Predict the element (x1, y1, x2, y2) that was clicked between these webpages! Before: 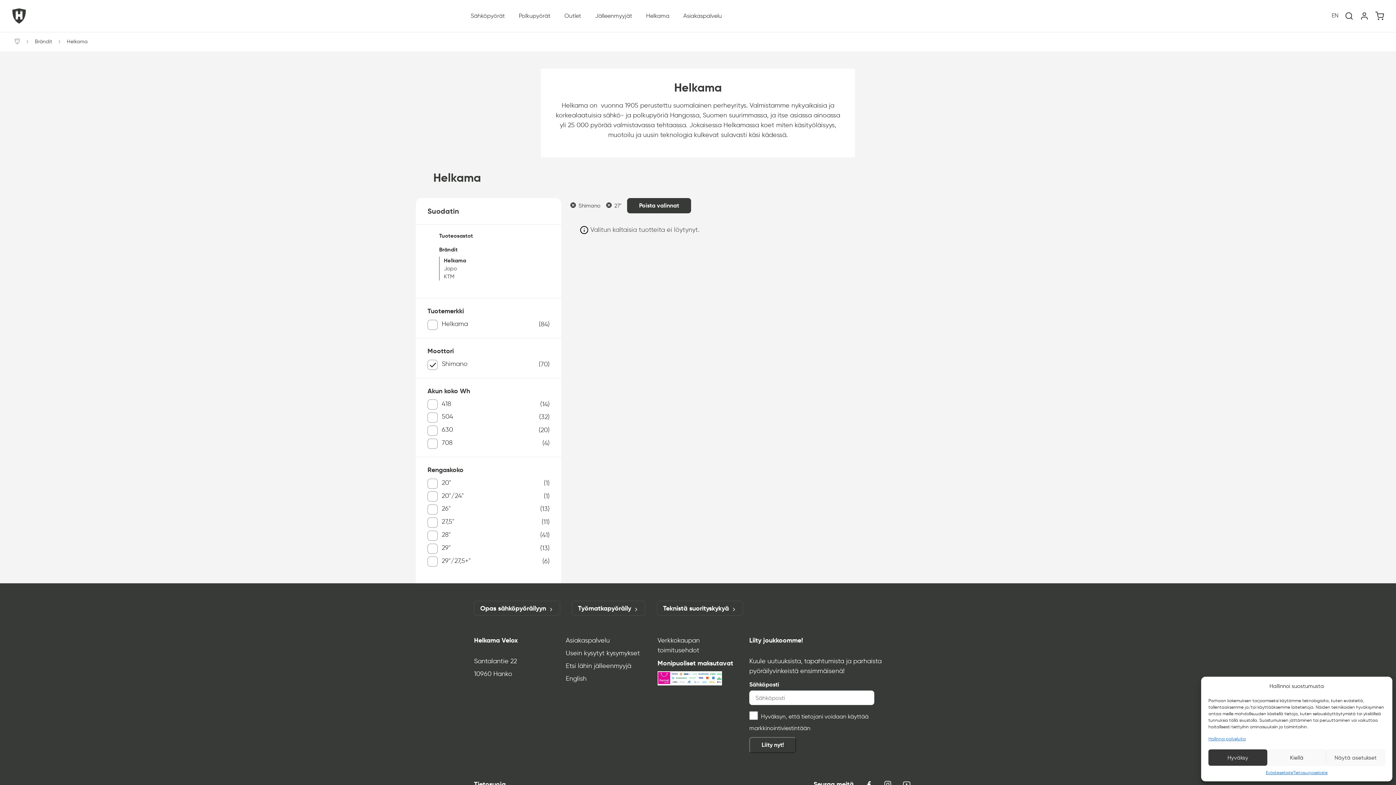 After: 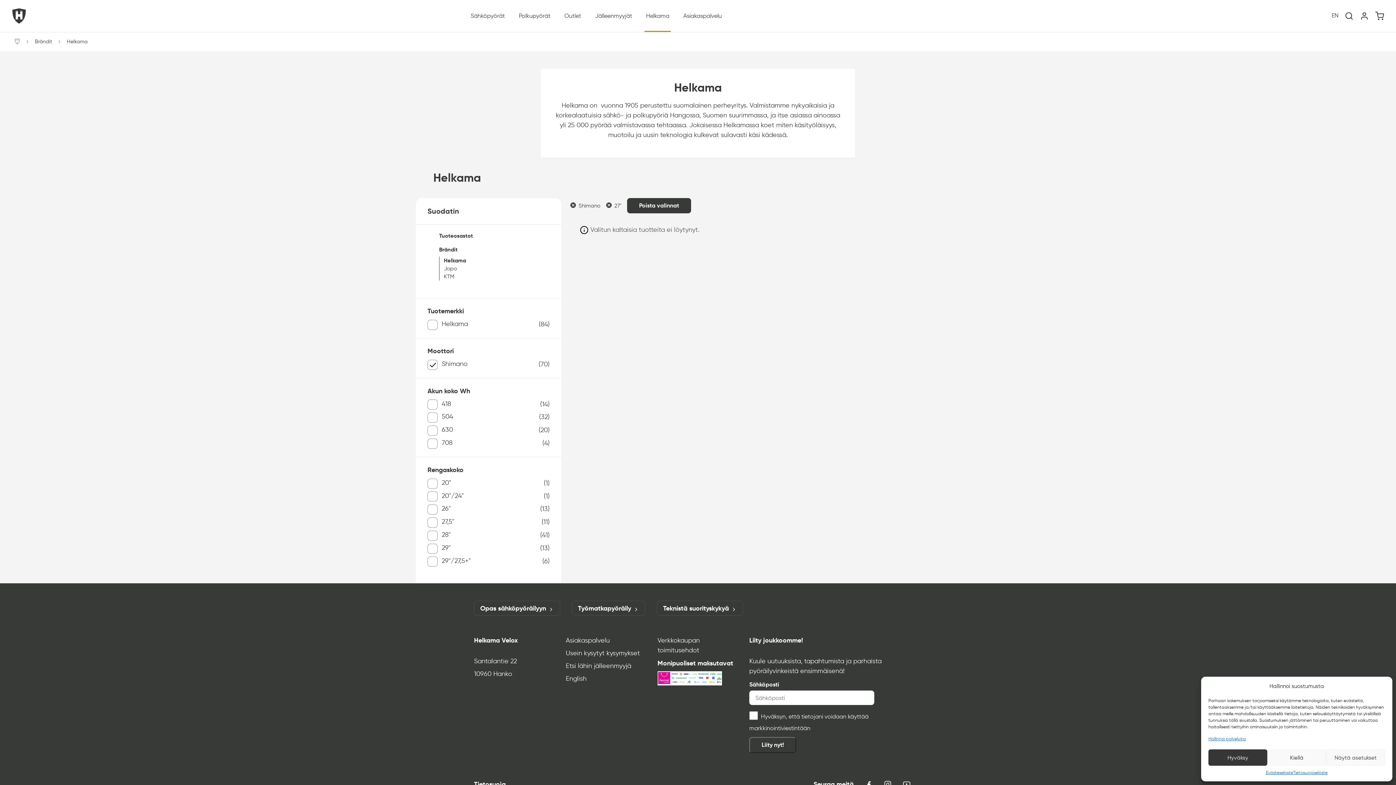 Action: label: Helkama bbox: (643, 5, 672, 26)